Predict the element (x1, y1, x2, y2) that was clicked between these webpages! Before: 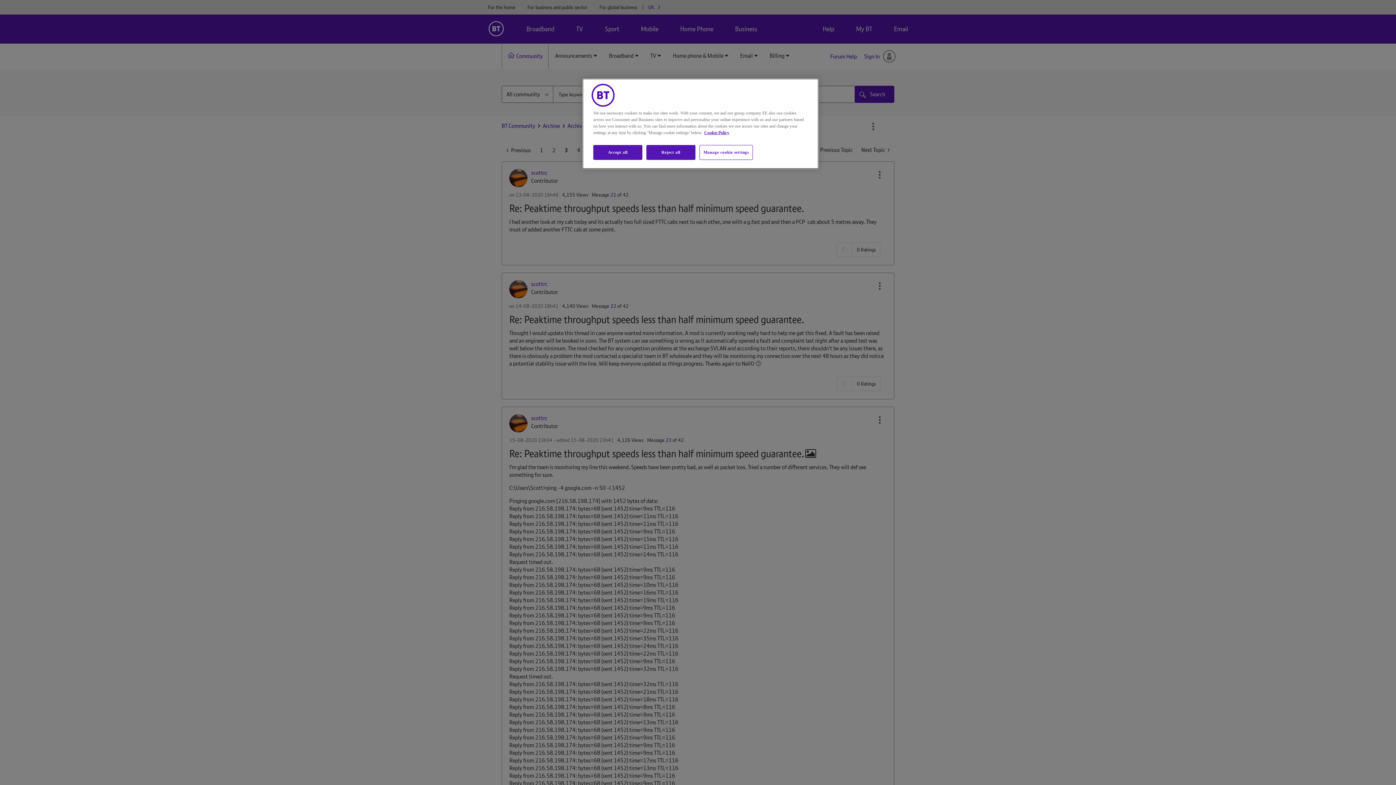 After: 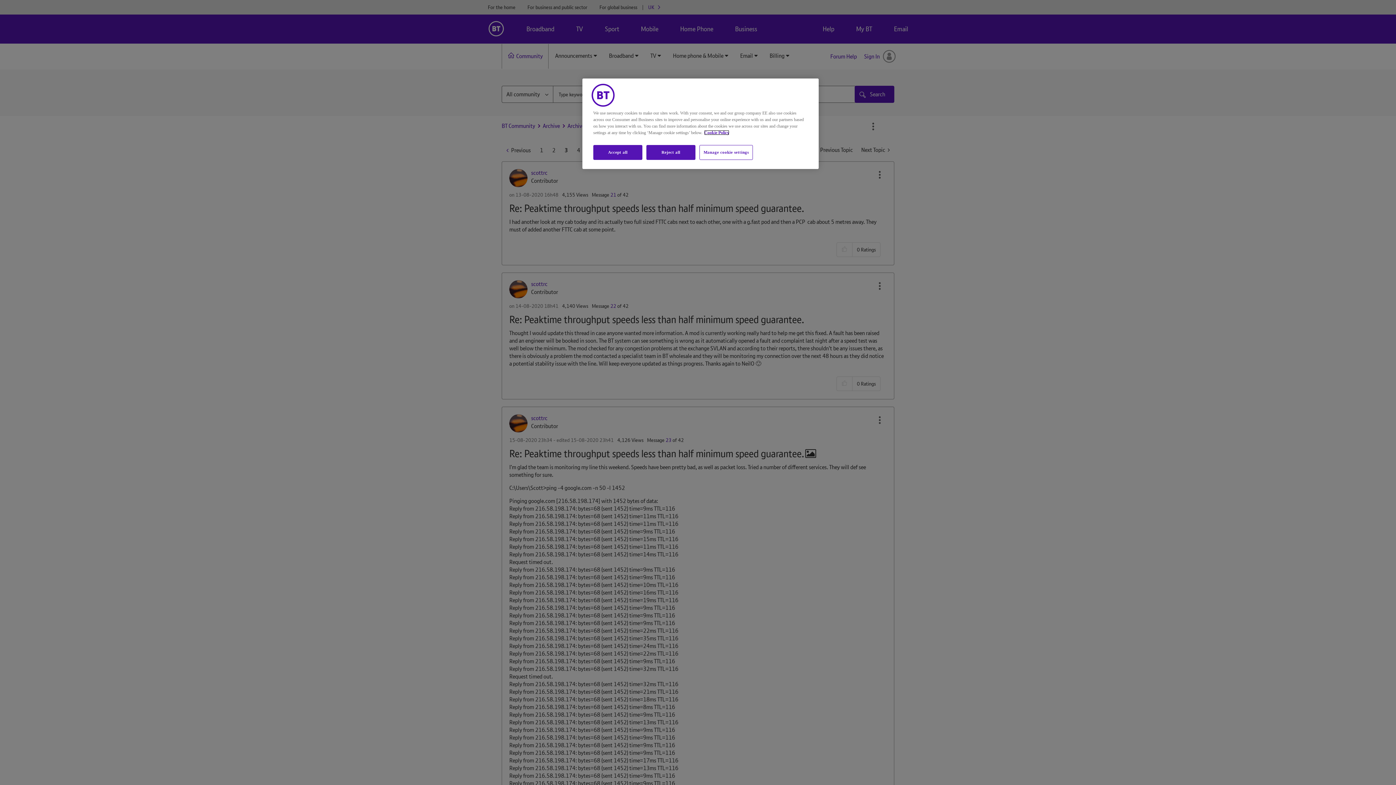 Action: bbox: (704, 130, 729, 135) label: More information about your privacy, opens in a new tab